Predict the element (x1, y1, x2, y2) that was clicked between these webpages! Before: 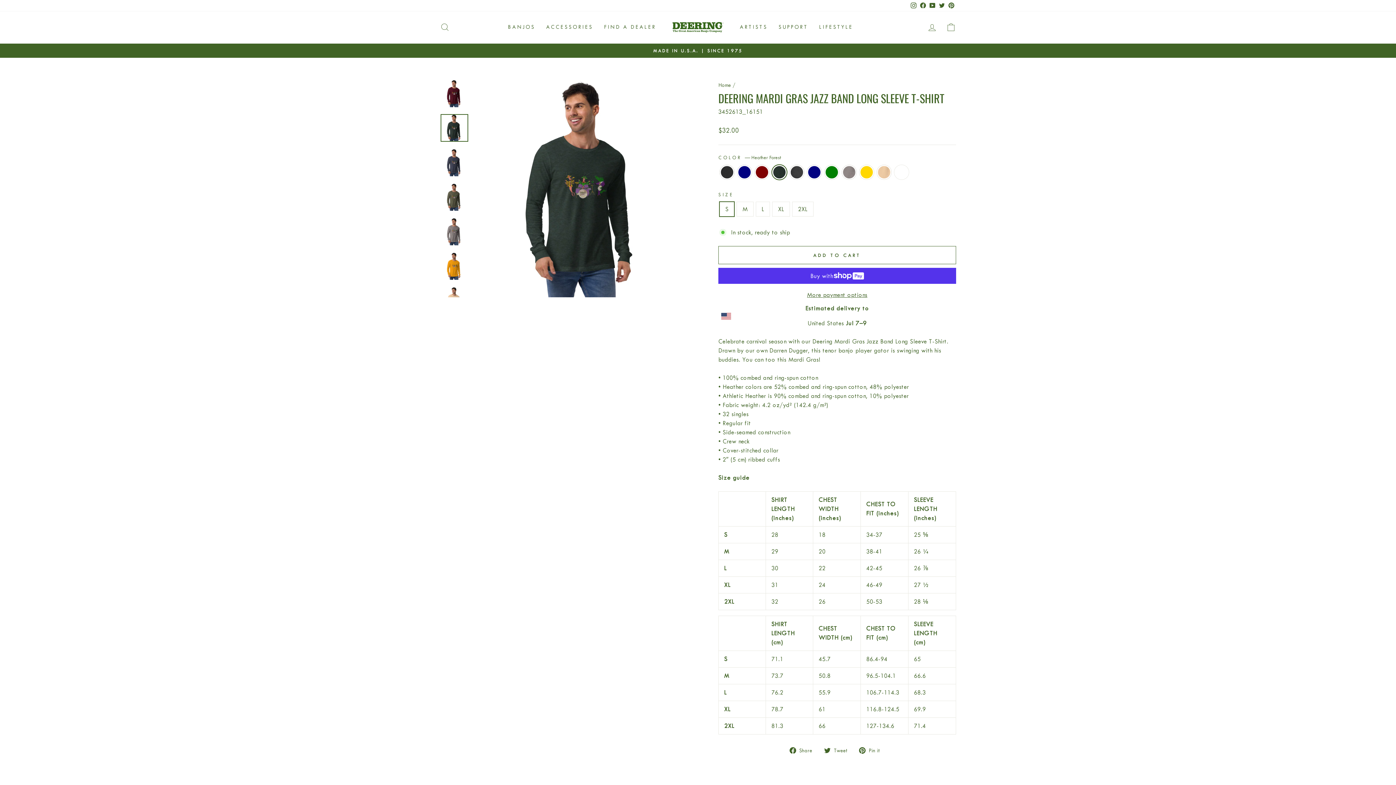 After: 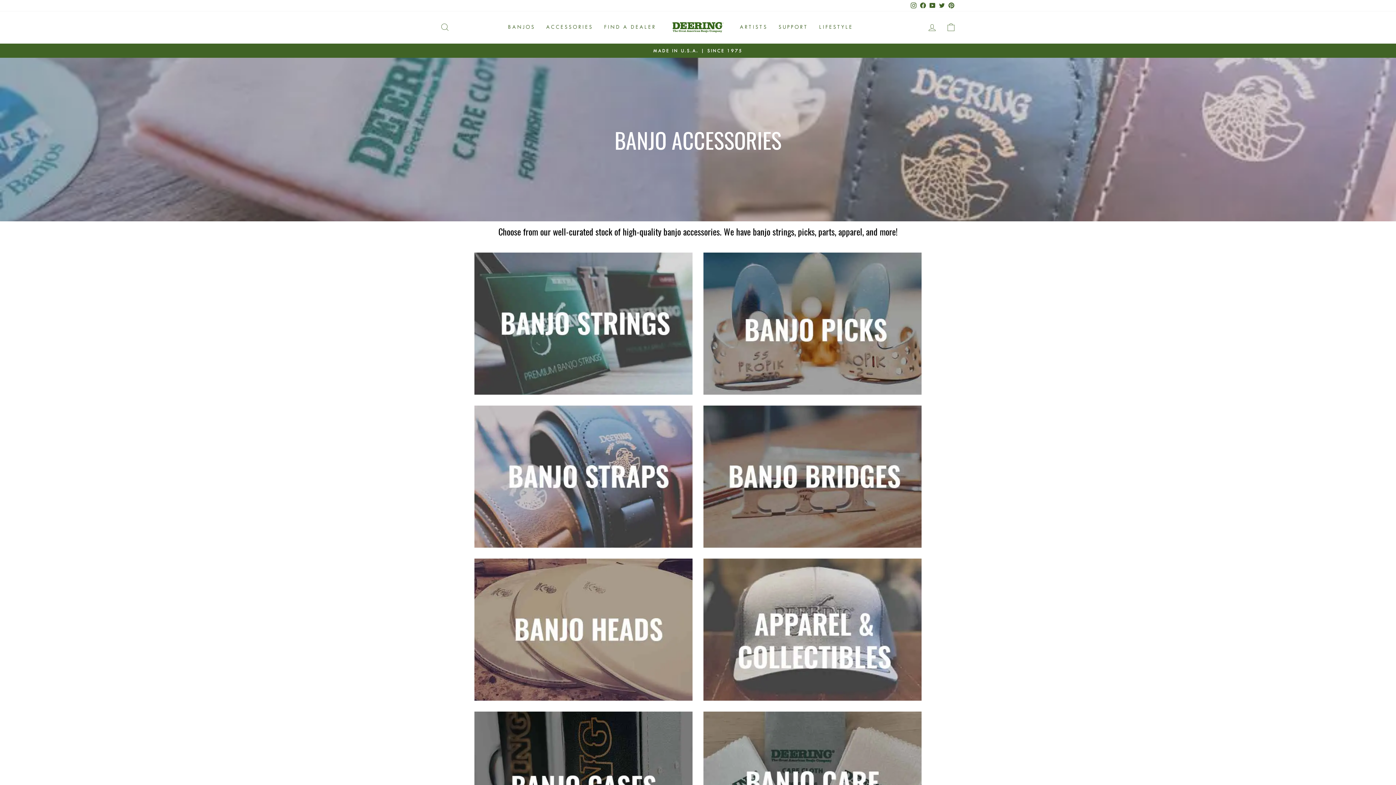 Action: label: ACCESSORIES bbox: (540, 20, 598, 34)